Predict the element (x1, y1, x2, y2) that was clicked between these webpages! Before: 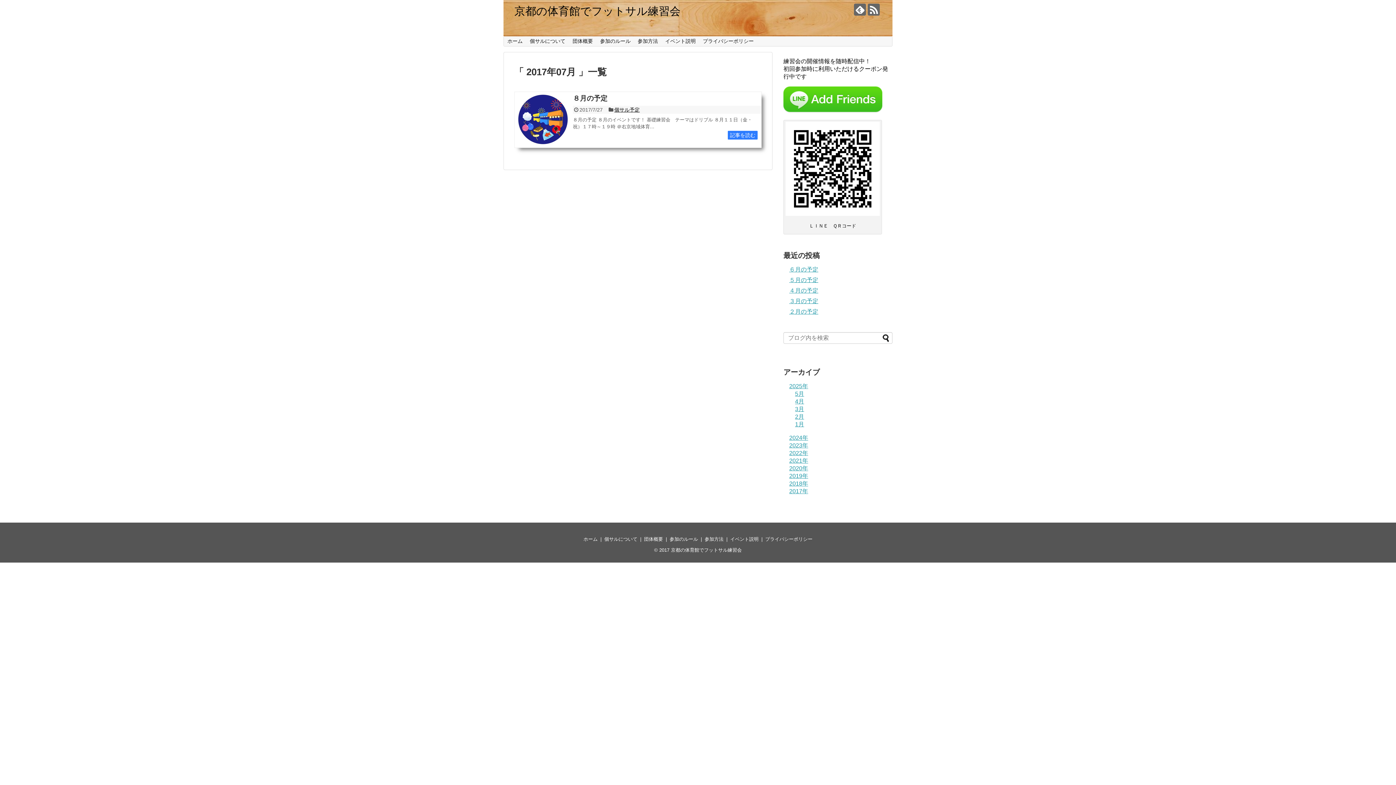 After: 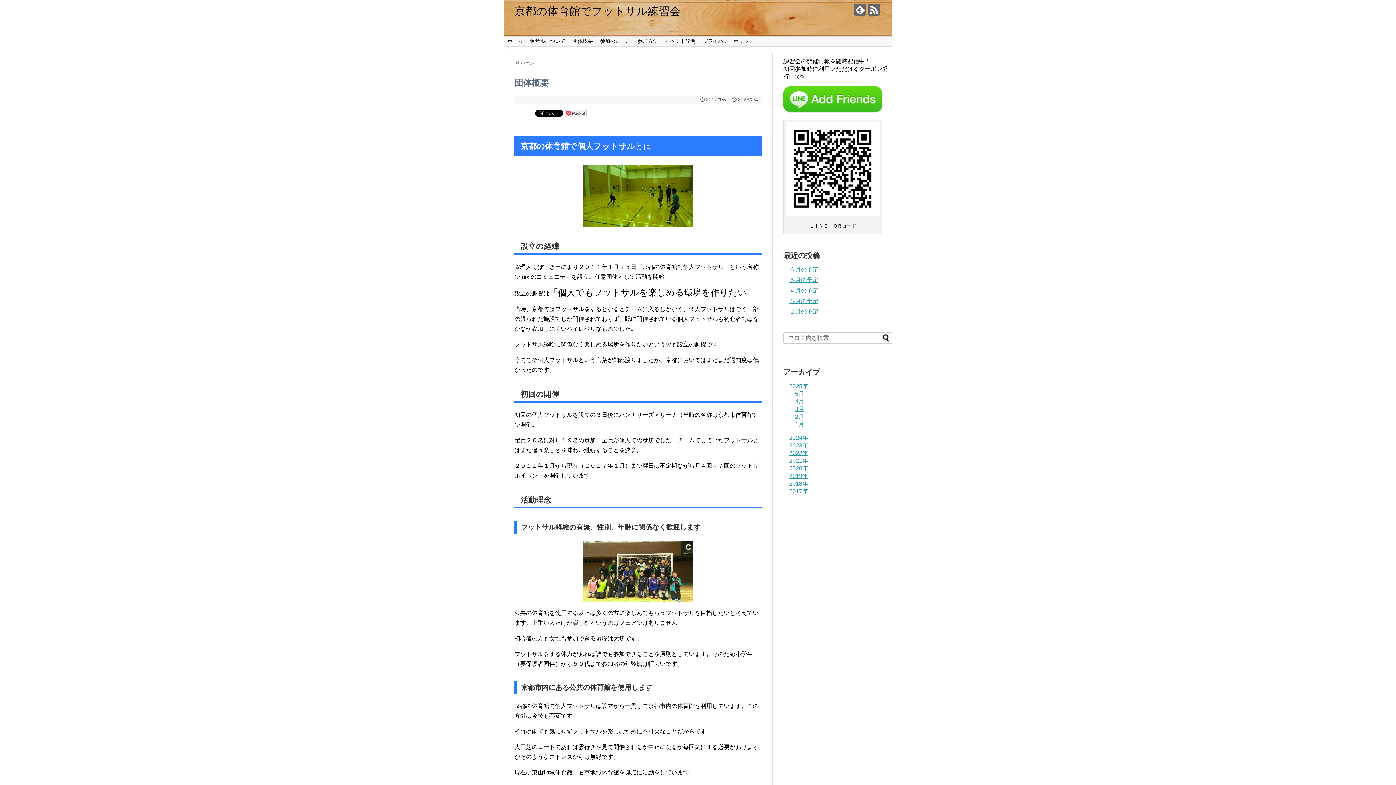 Action: bbox: (569, 36, 596, 46) label: 団体概要